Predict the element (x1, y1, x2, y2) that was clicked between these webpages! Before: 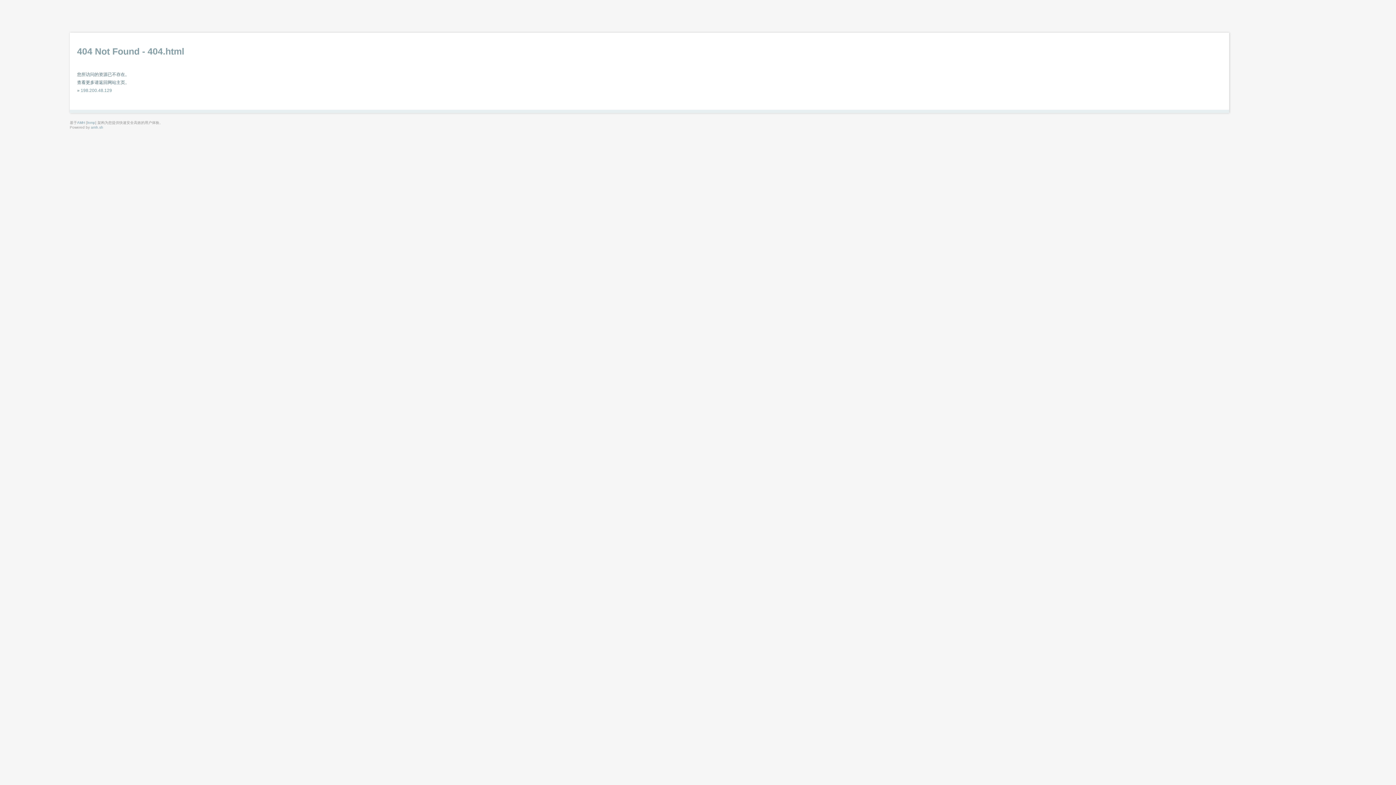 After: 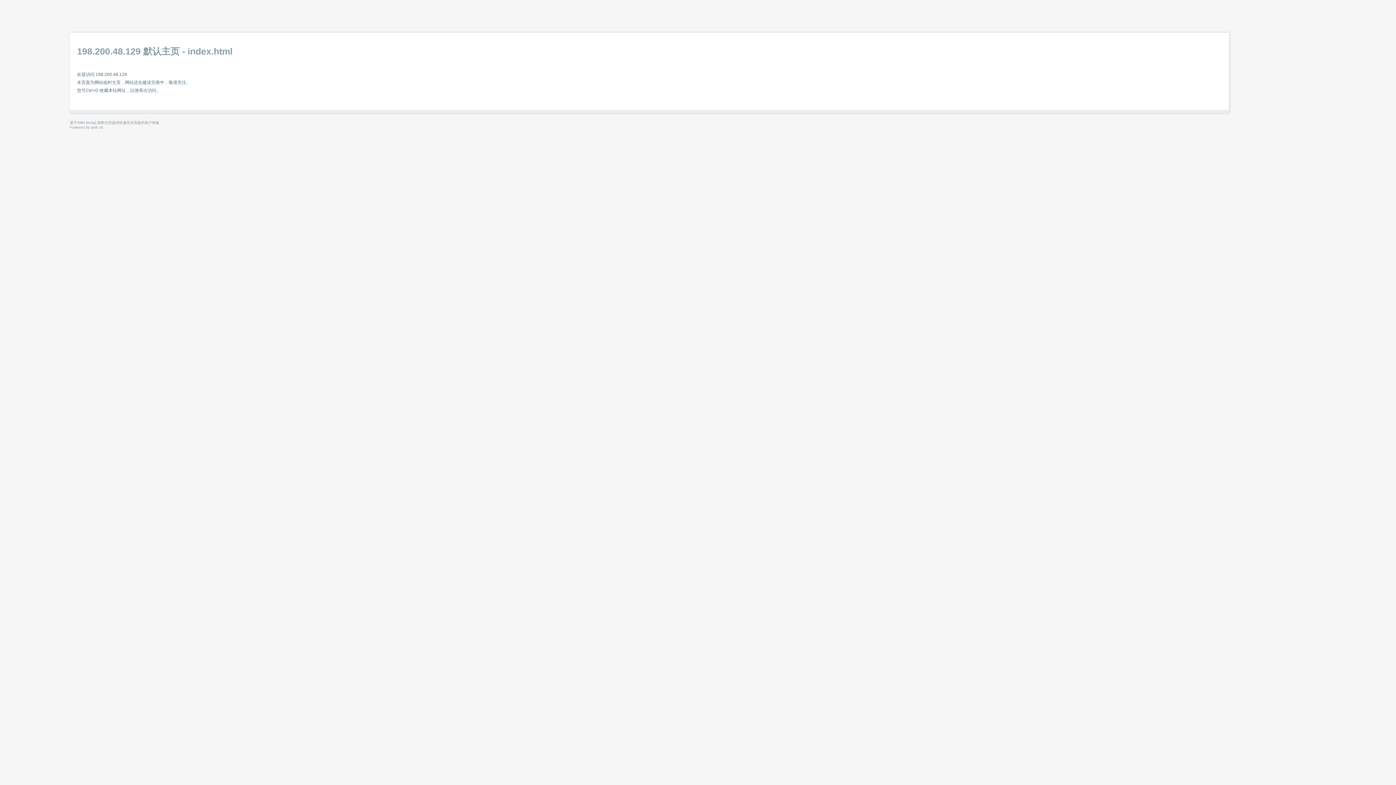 Action: label: 198.200.48.129 bbox: (80, 88, 112, 93)